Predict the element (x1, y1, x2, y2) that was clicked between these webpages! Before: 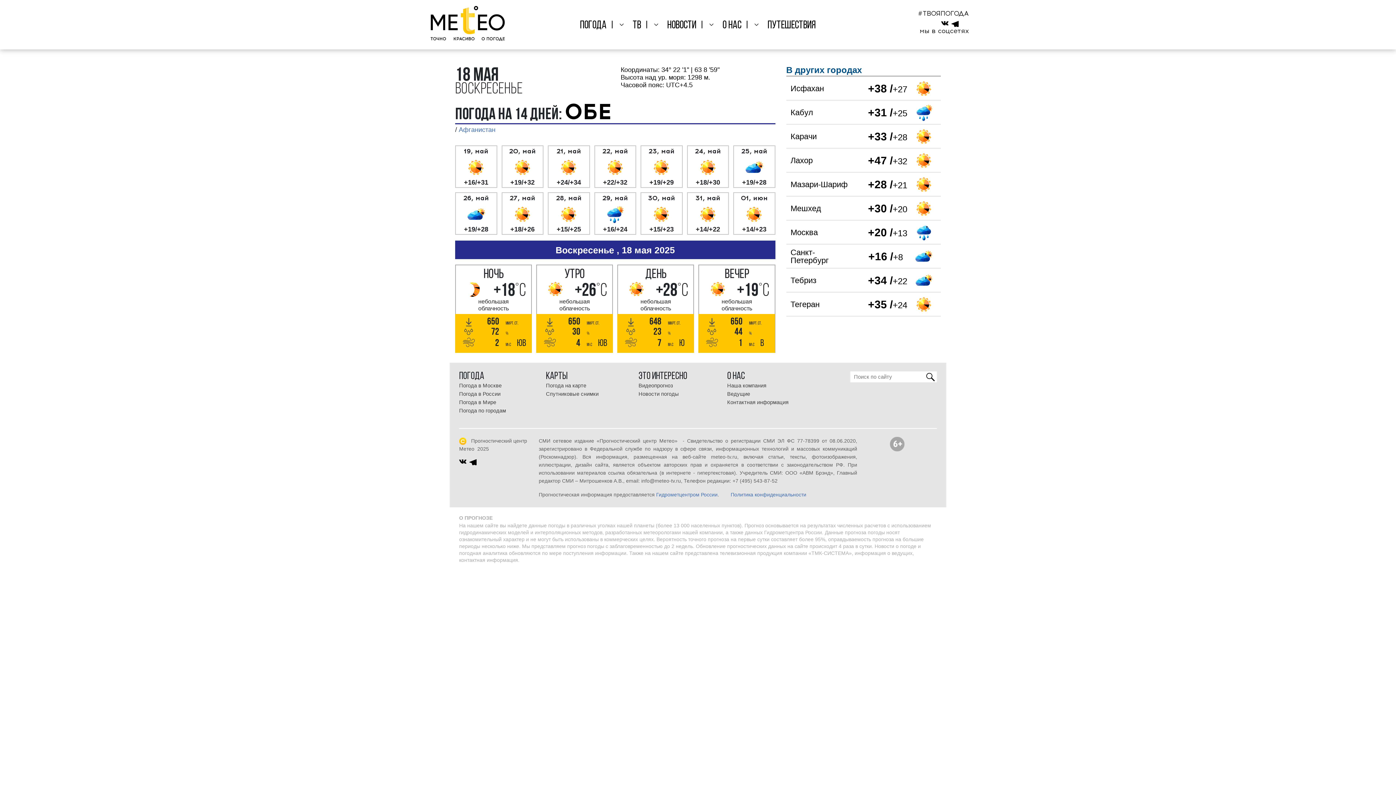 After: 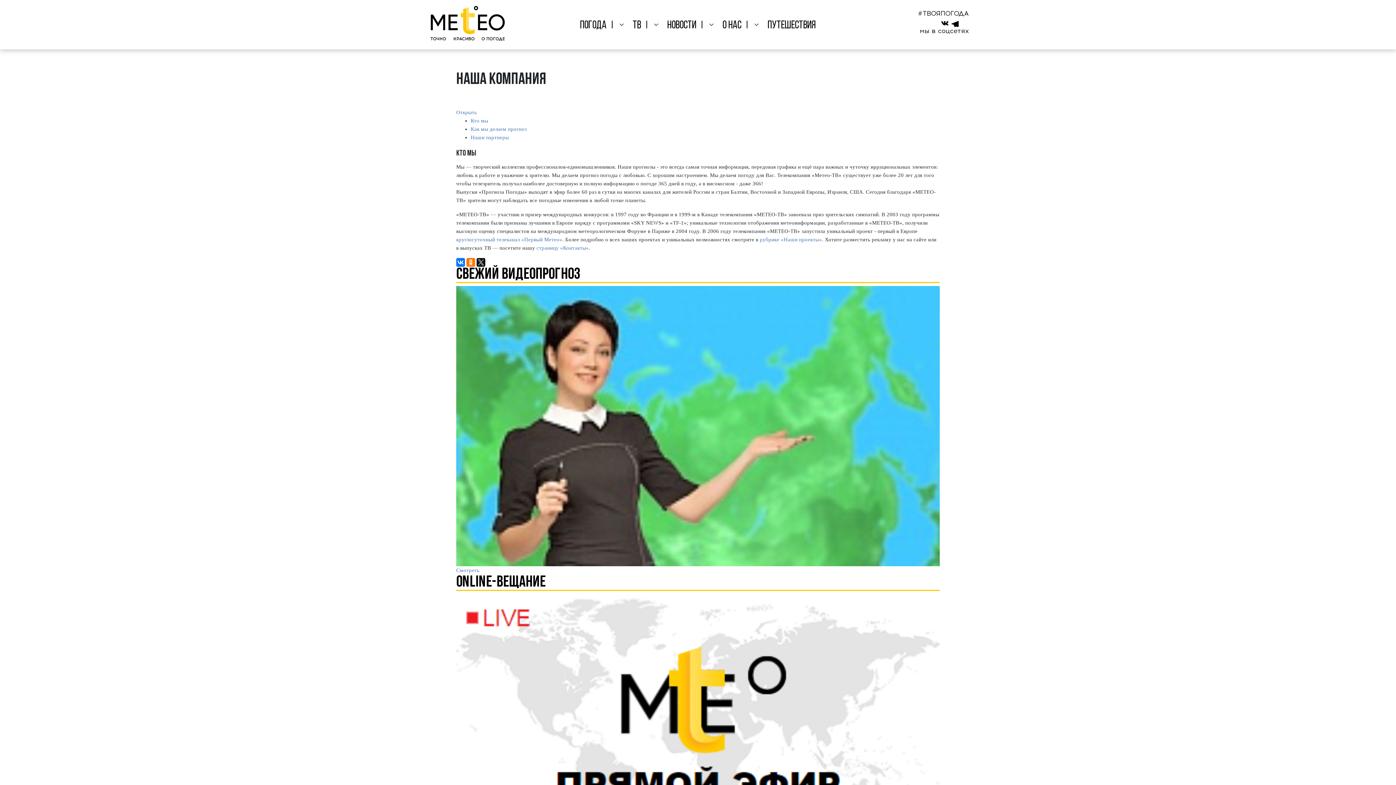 Action: bbox: (727, 382, 766, 388) label: Наша компания